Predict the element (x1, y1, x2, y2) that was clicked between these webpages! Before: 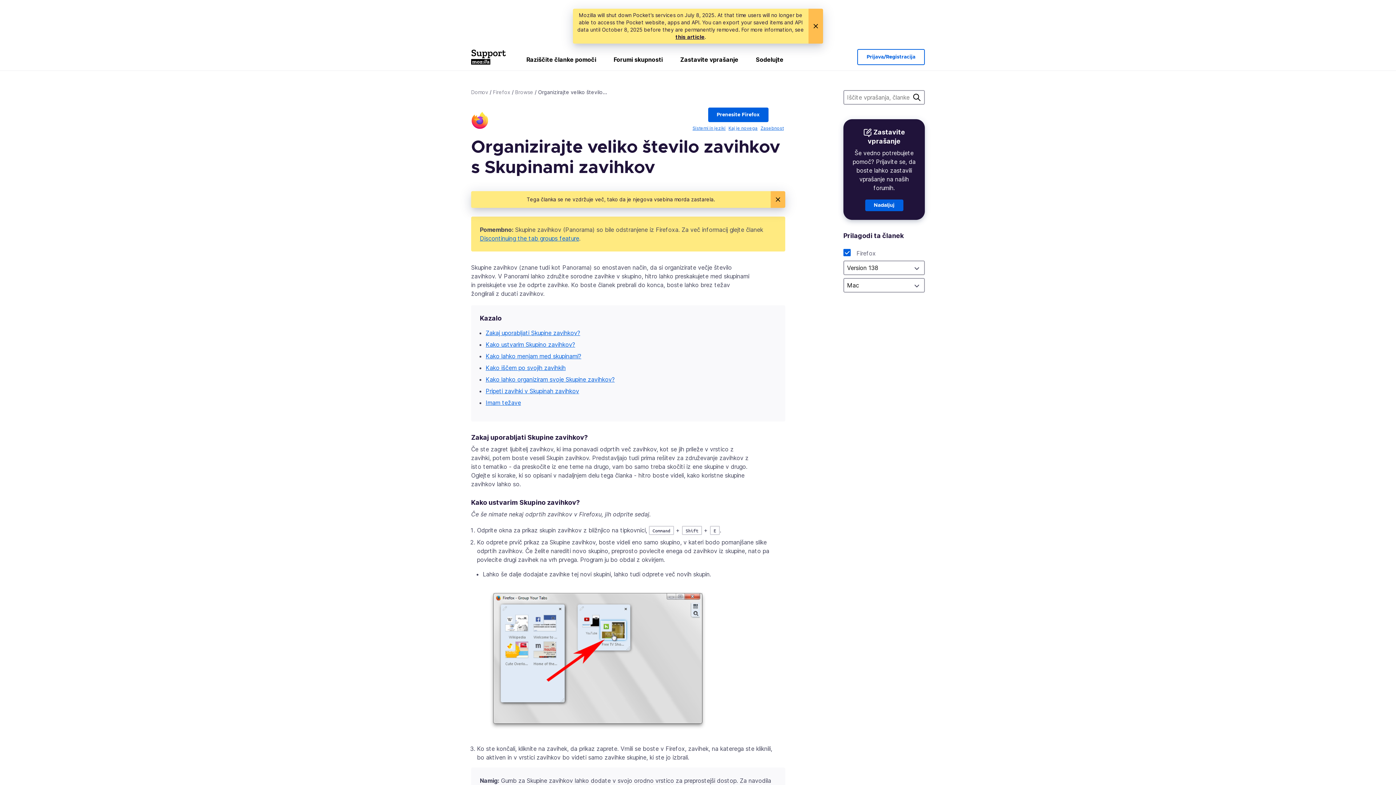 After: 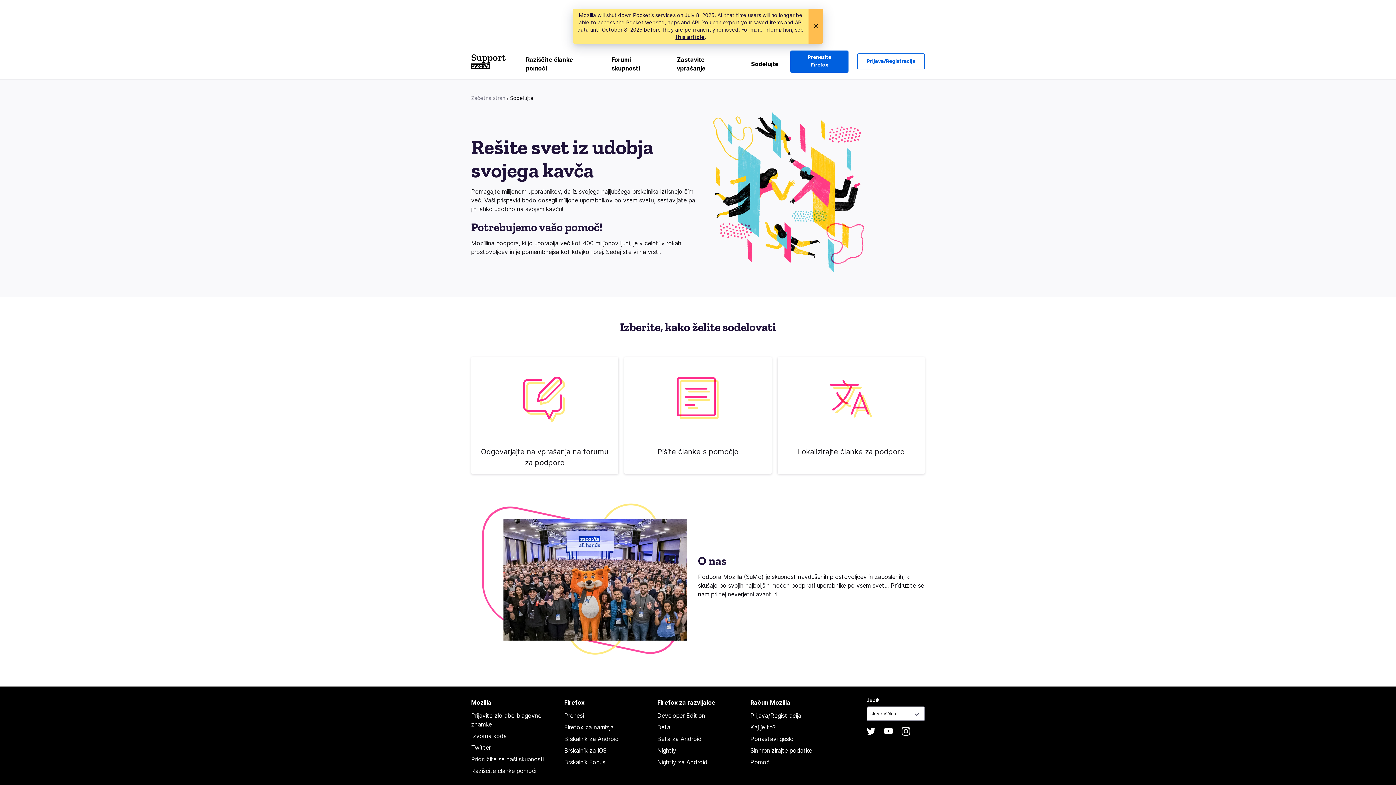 Action: bbox: (747, 52, 792, 70) label: Sodelujte